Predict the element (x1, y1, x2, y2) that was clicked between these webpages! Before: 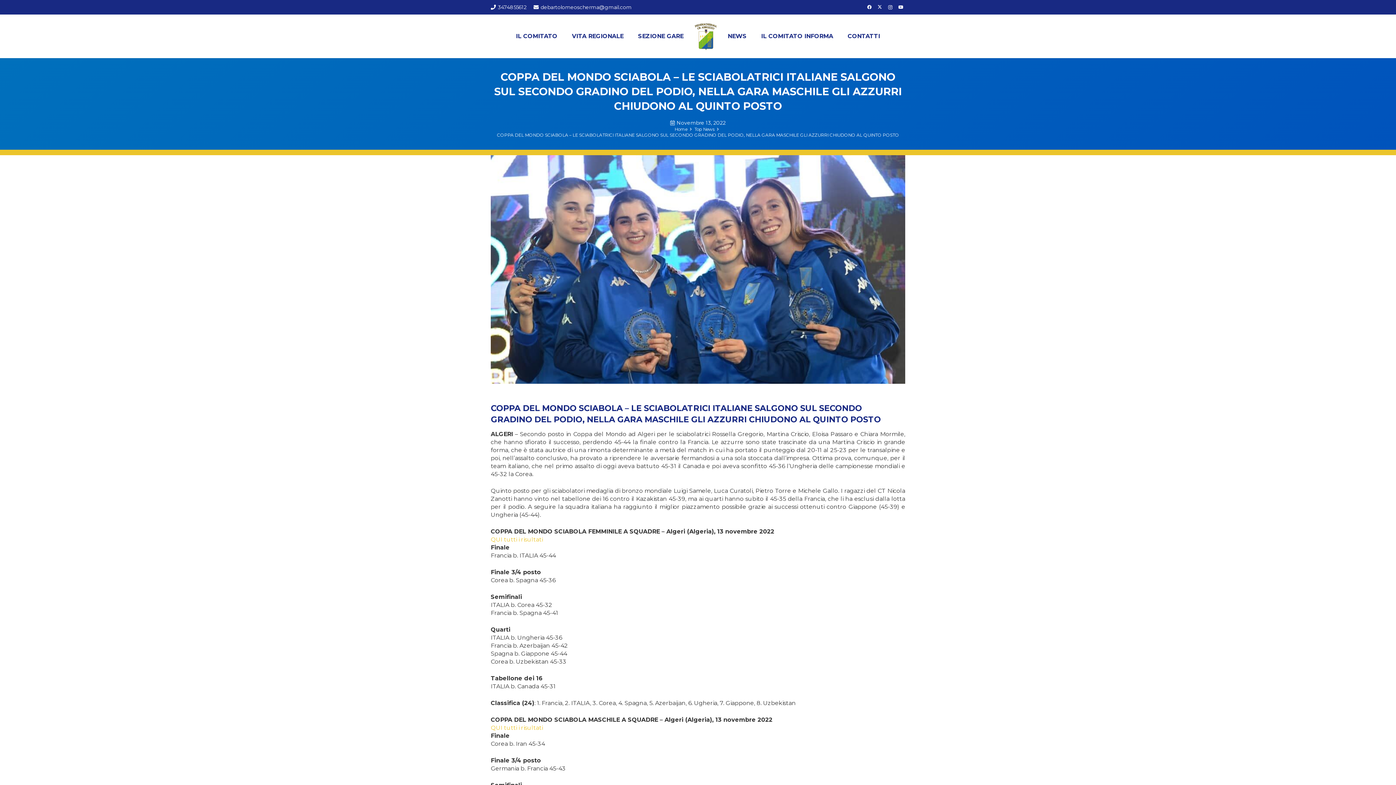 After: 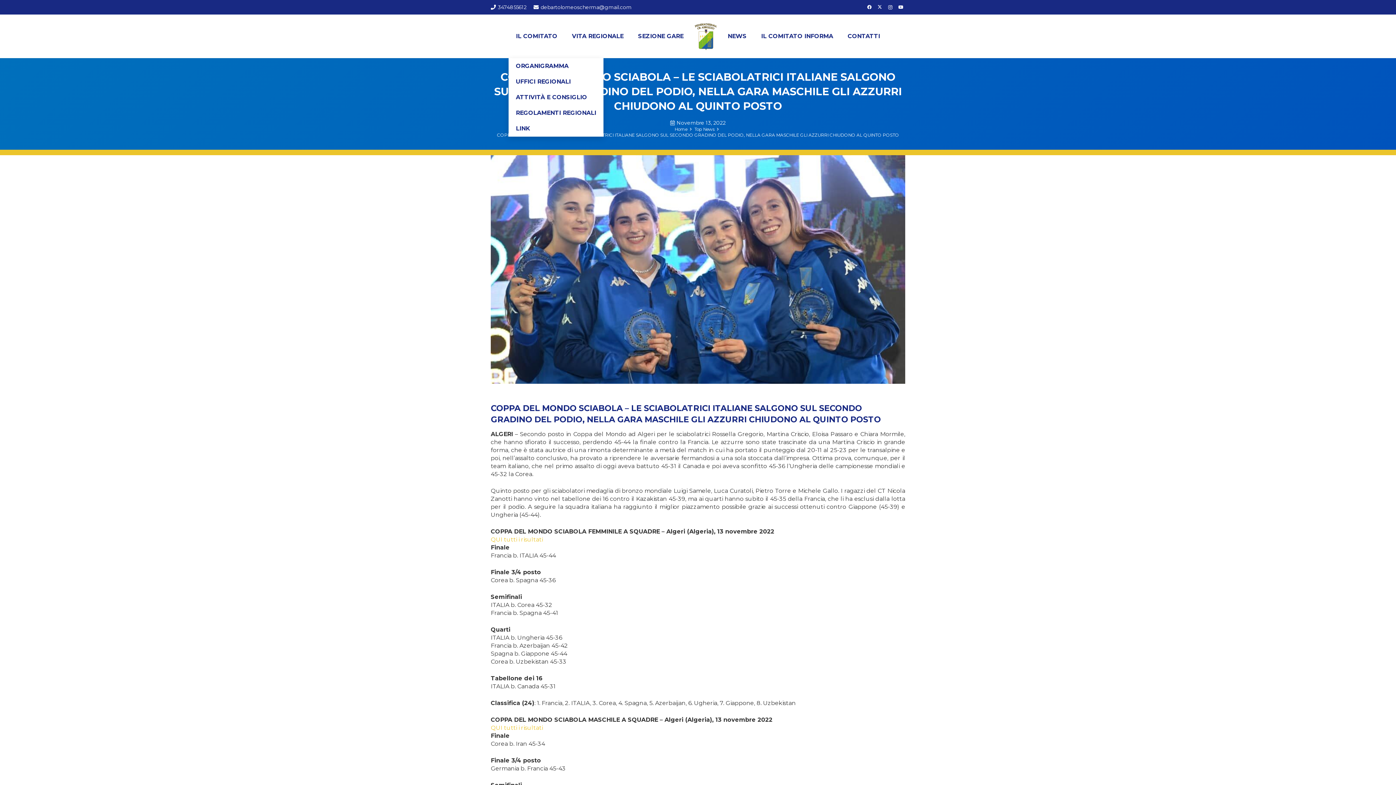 Action: bbox: (508, 14, 564, 58) label: IL COMITATO